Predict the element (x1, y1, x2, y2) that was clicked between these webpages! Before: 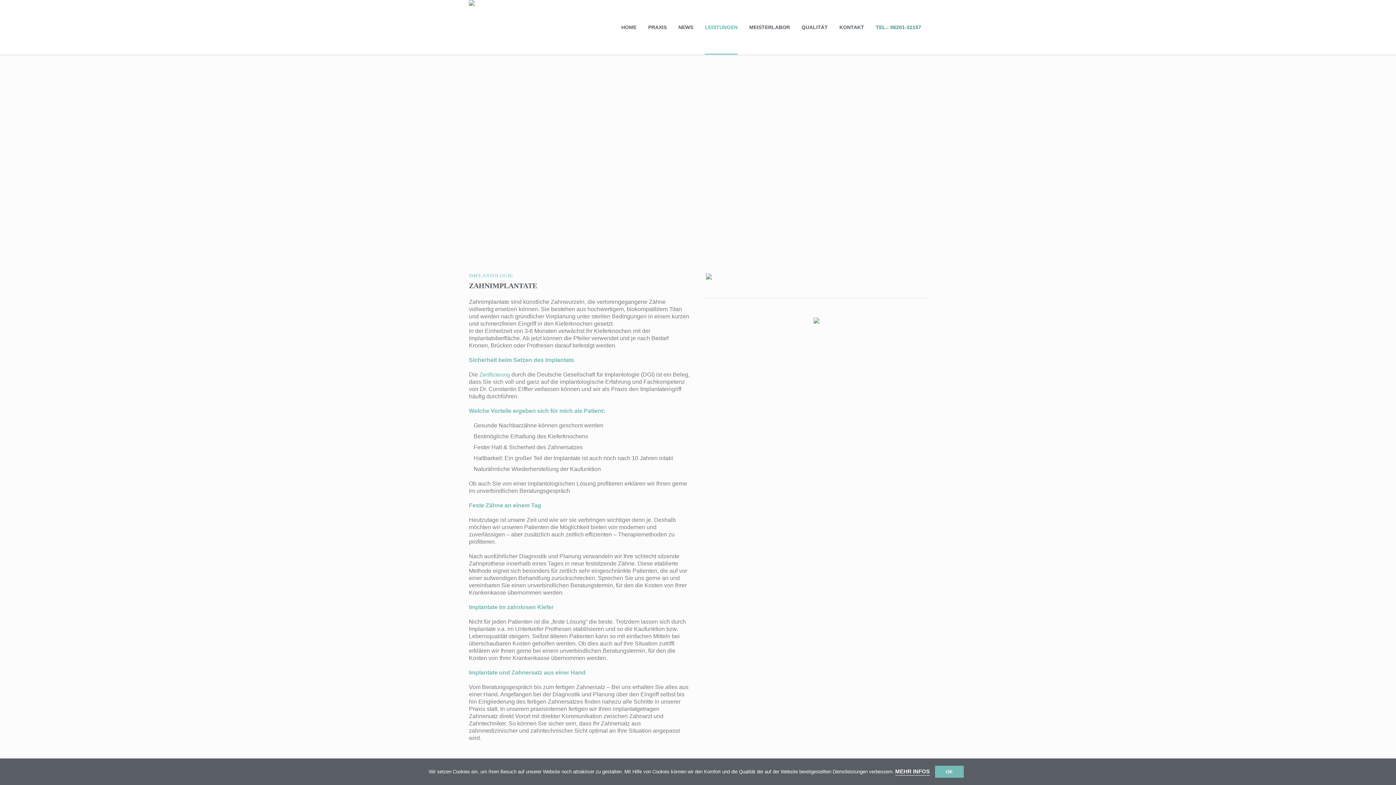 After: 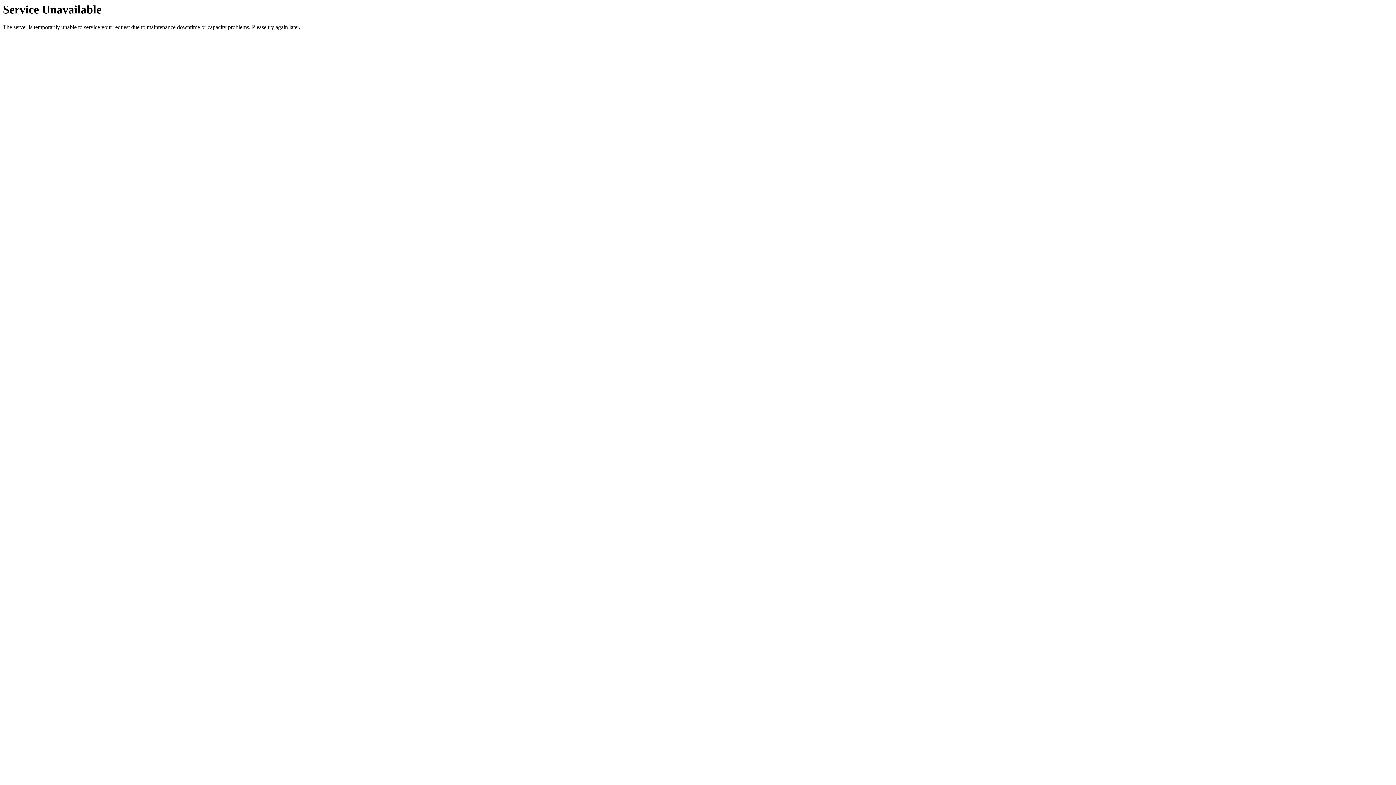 Action: label: QUALITÄT bbox: (796, 0, 833, 54)